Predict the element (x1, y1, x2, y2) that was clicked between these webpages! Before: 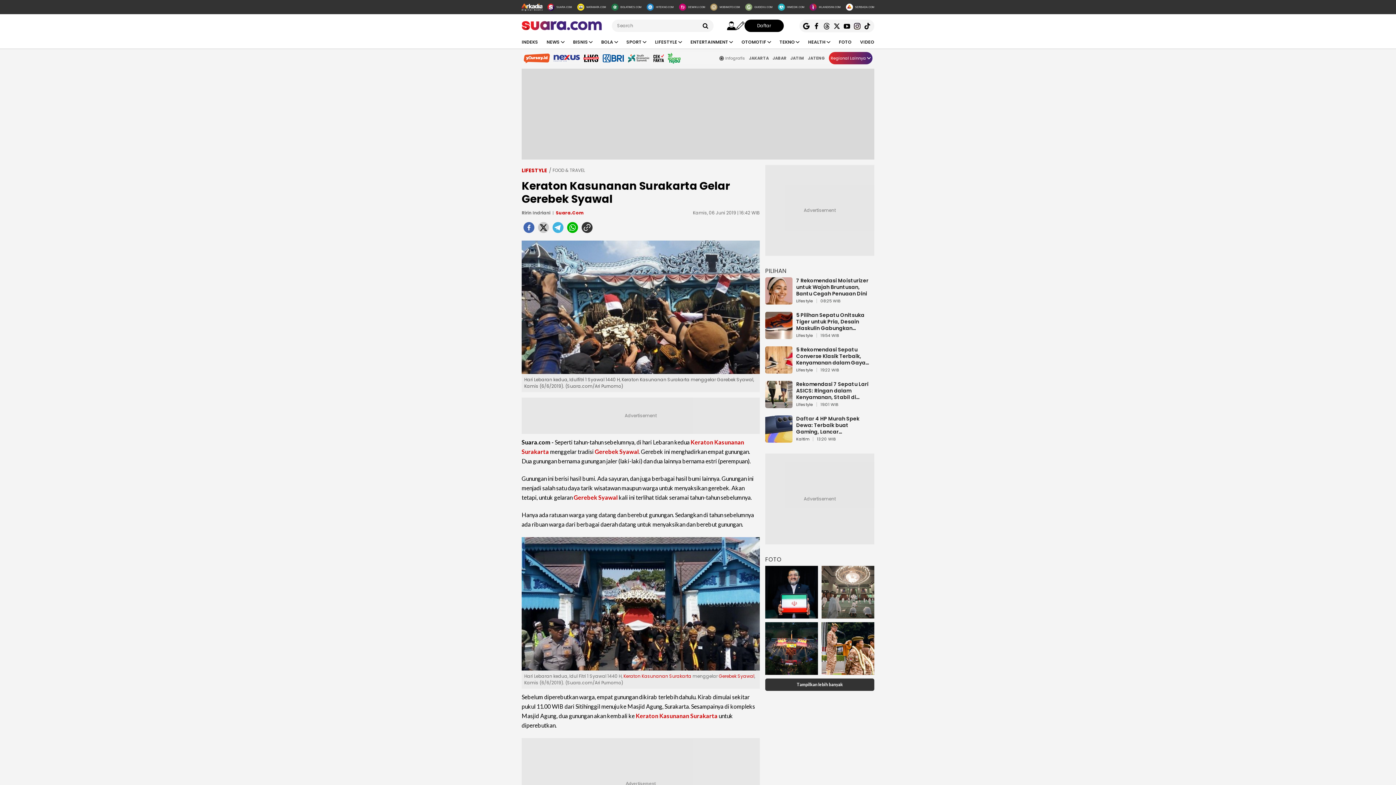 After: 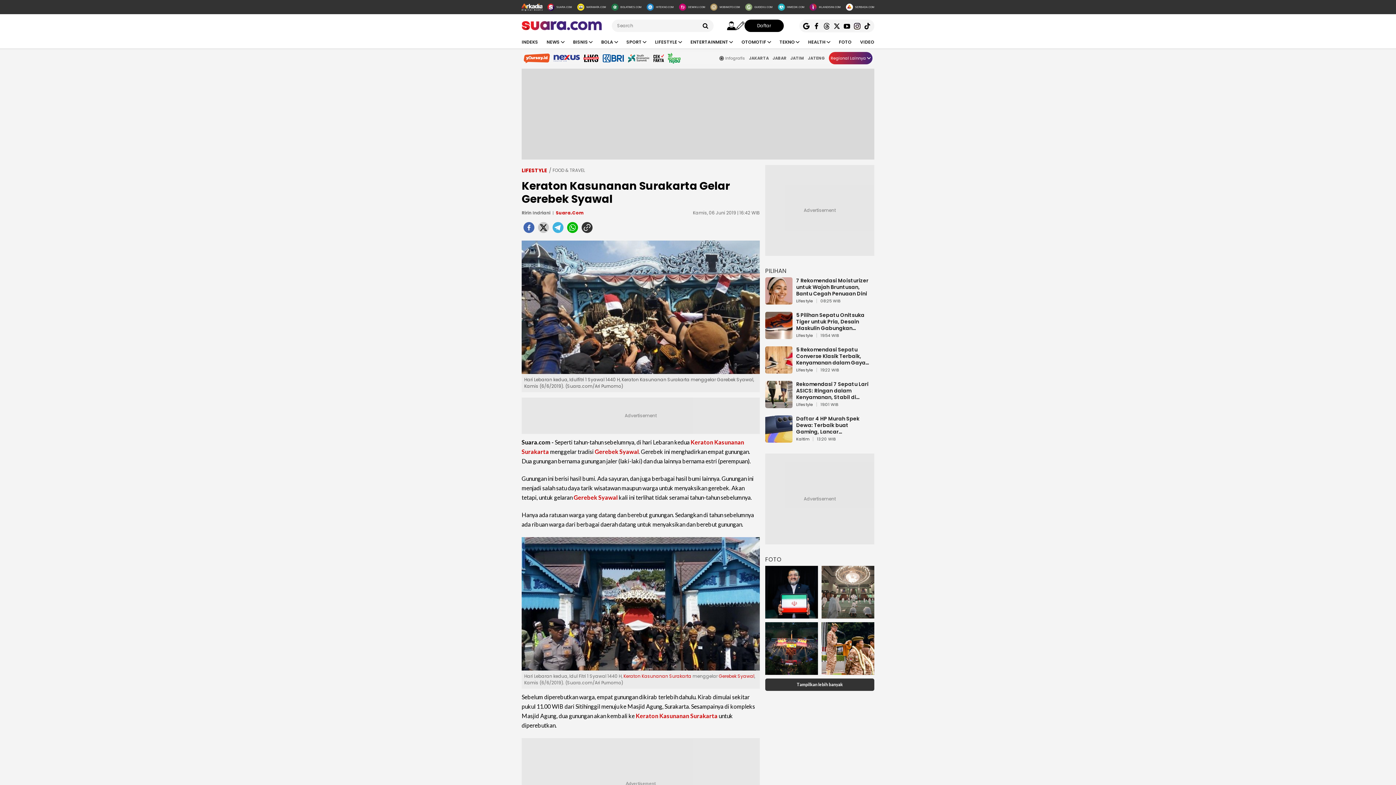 Action: label: PILIHAN bbox: (765, 266, 786, 275)